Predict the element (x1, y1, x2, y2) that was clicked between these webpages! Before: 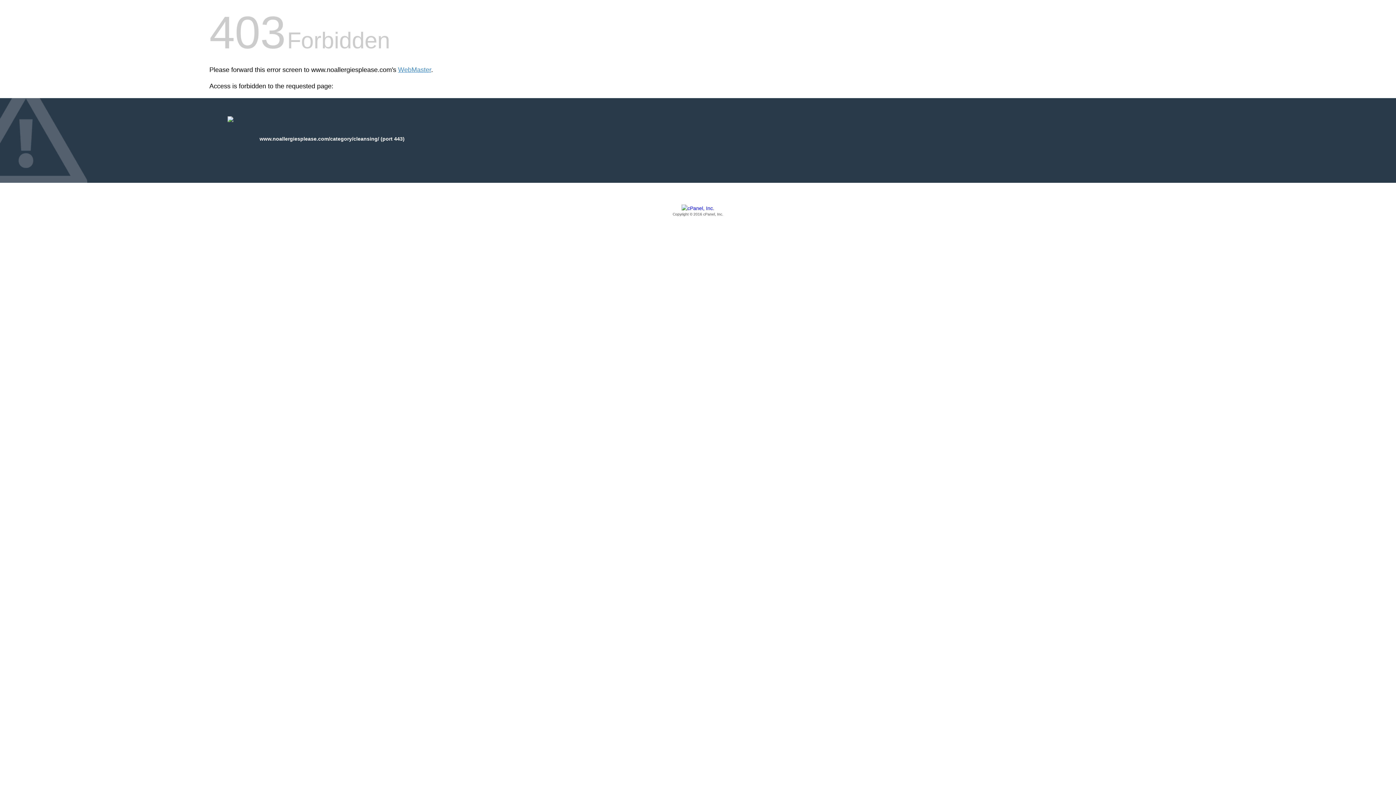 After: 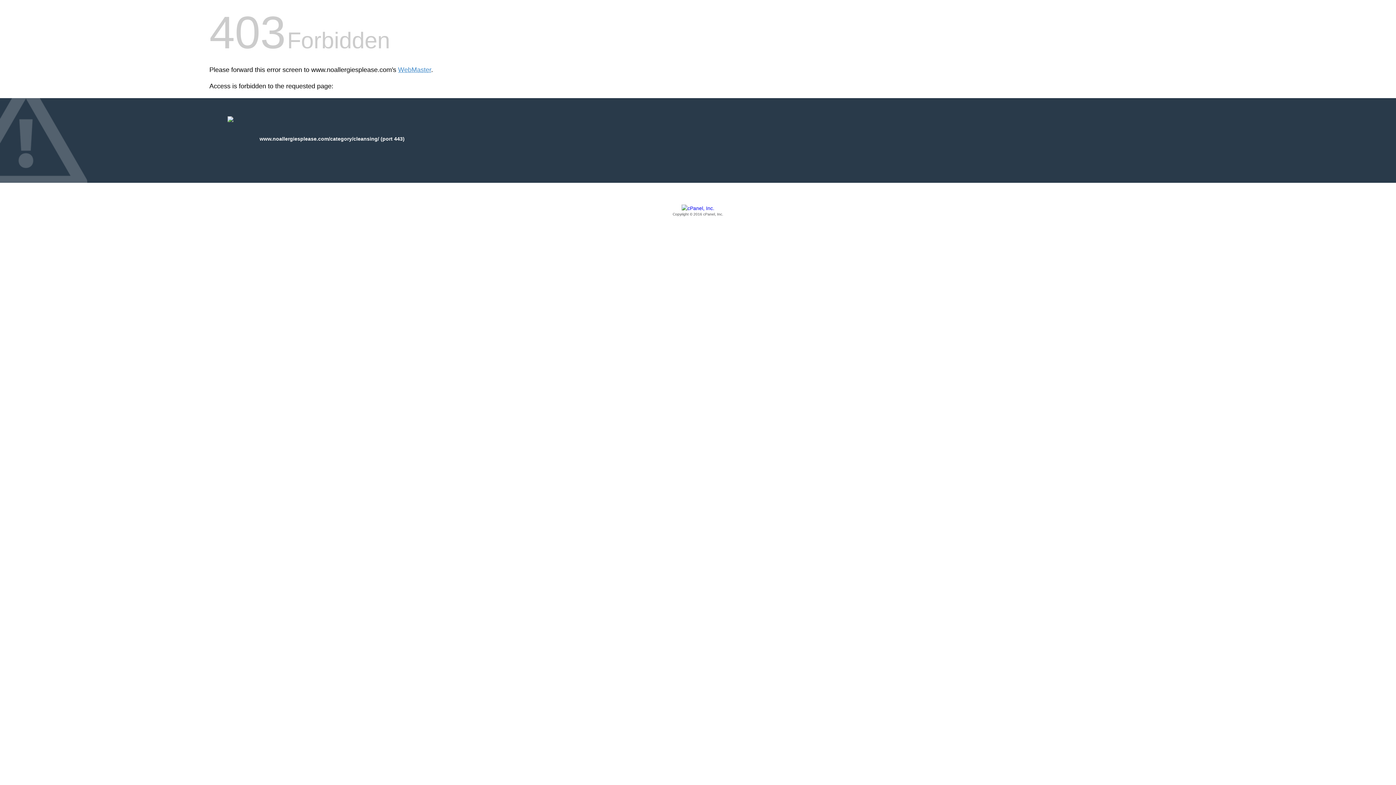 Action: label: Copyright © 2016 cPanel, Inc. bbox: (209, 205, 1186, 217)